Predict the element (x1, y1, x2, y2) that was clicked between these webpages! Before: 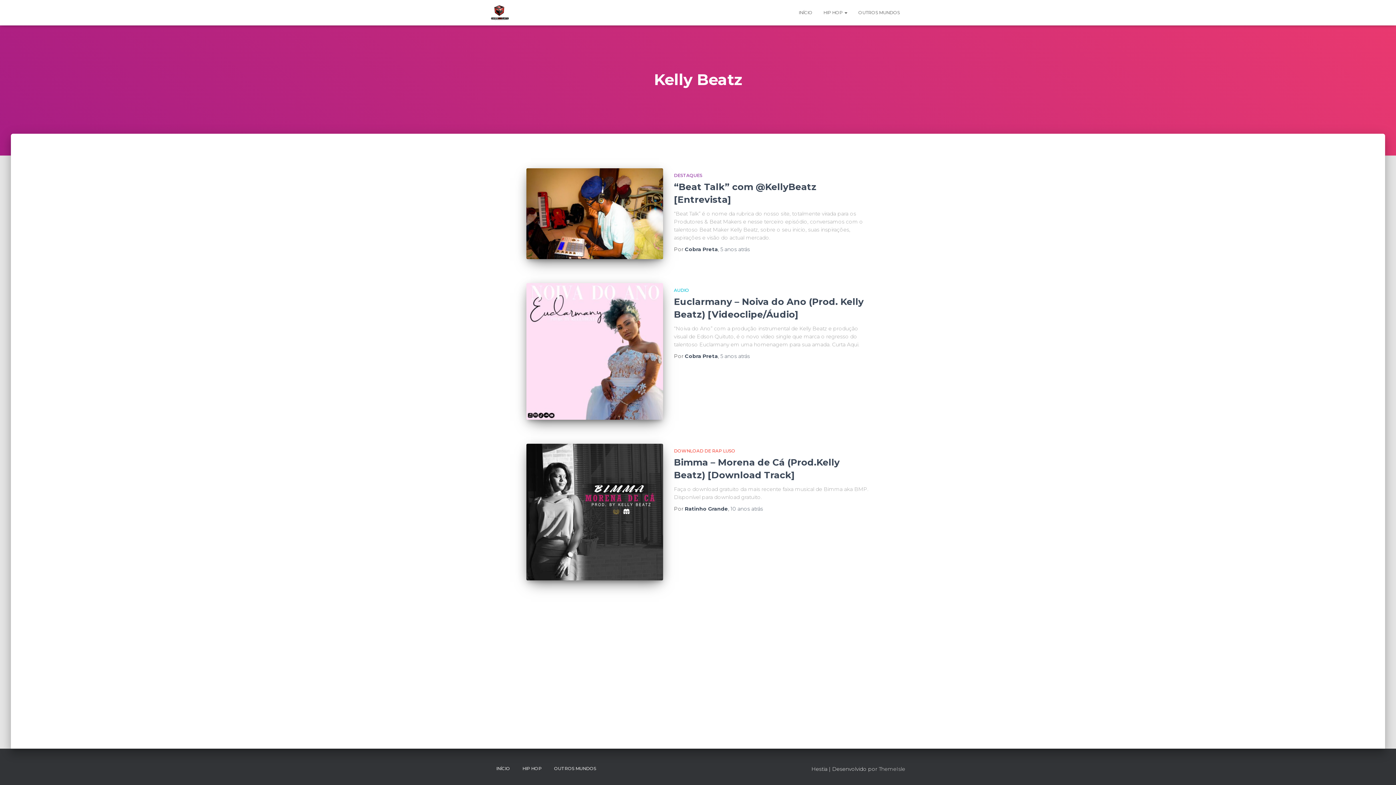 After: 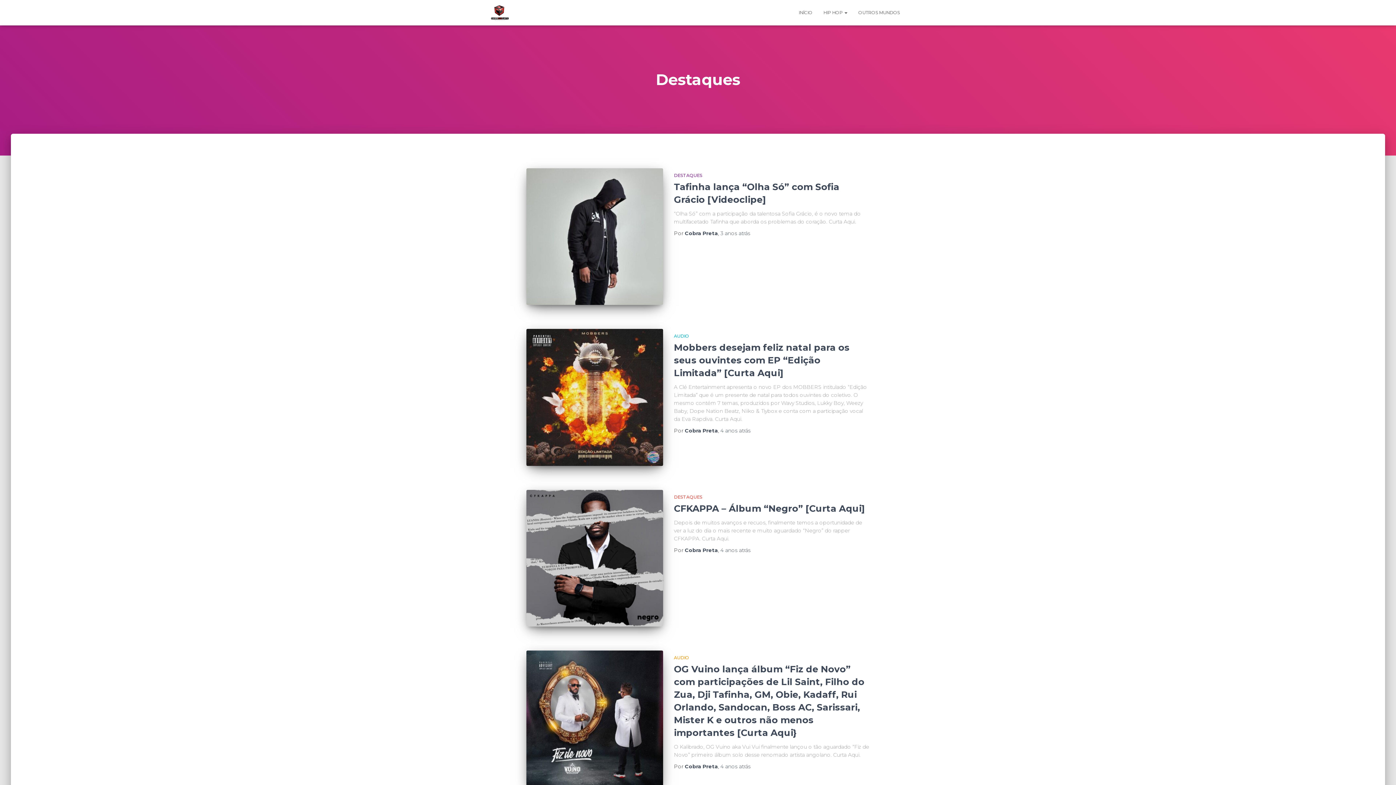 Action: label: DESTAQUES bbox: (674, 172, 702, 178)